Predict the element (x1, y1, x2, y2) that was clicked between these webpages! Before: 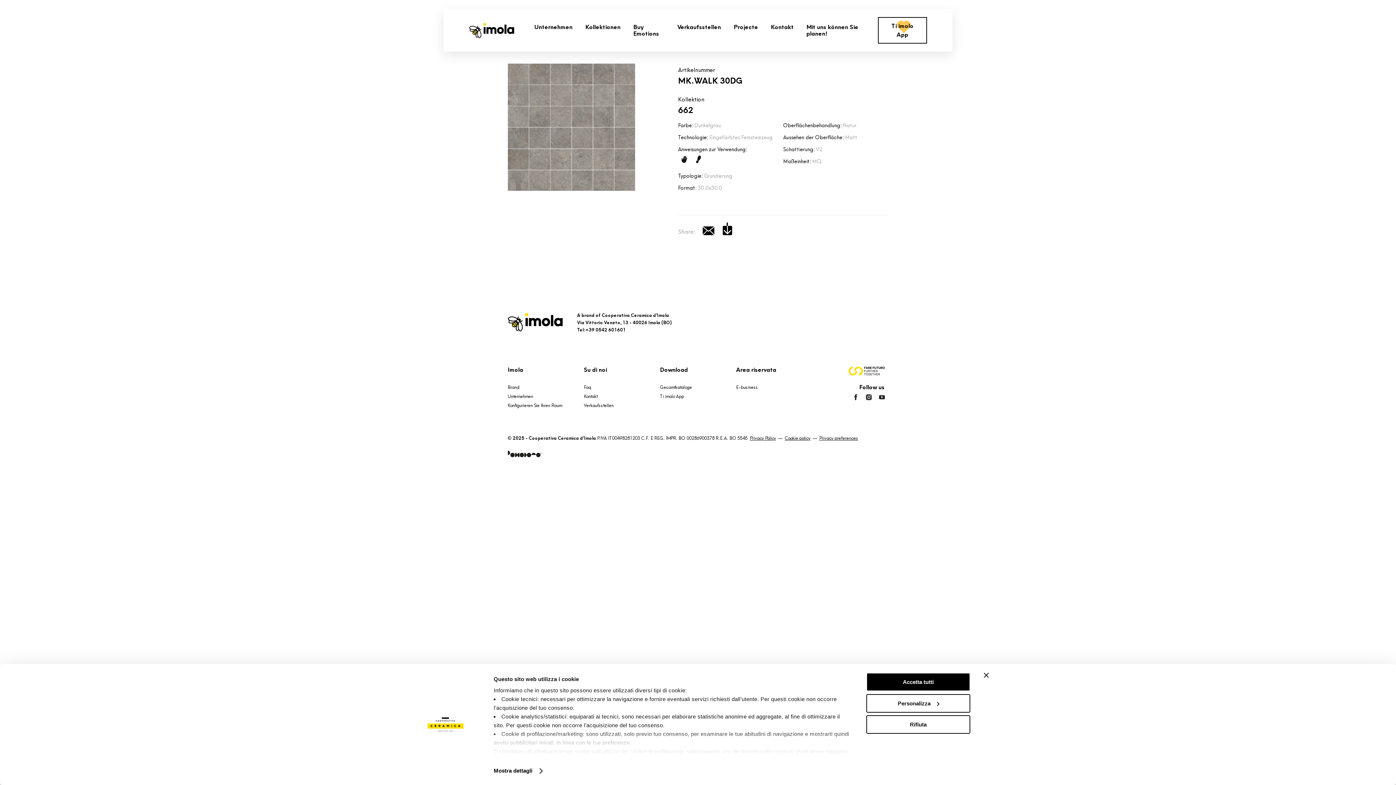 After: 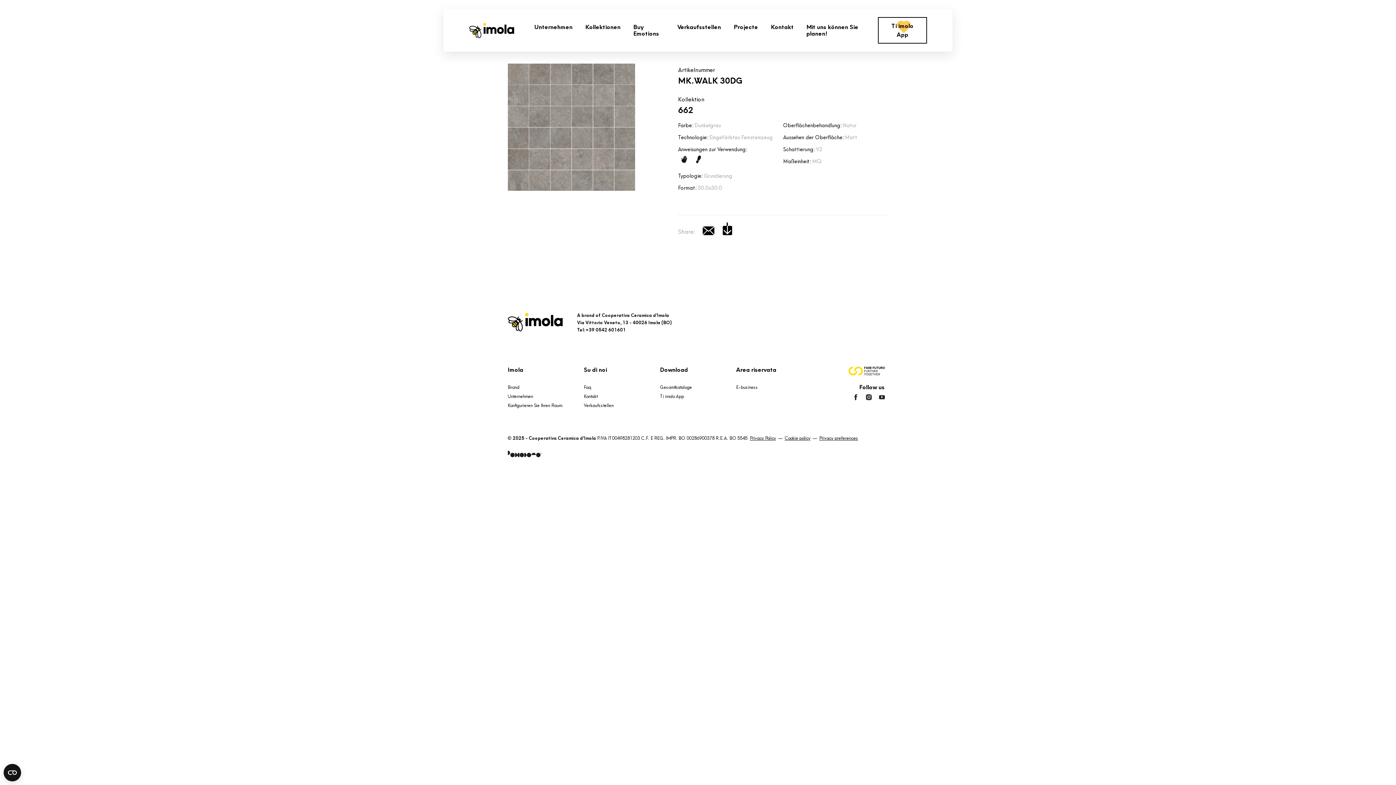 Action: label: Chiudi banner bbox: (984, 673, 989, 678)